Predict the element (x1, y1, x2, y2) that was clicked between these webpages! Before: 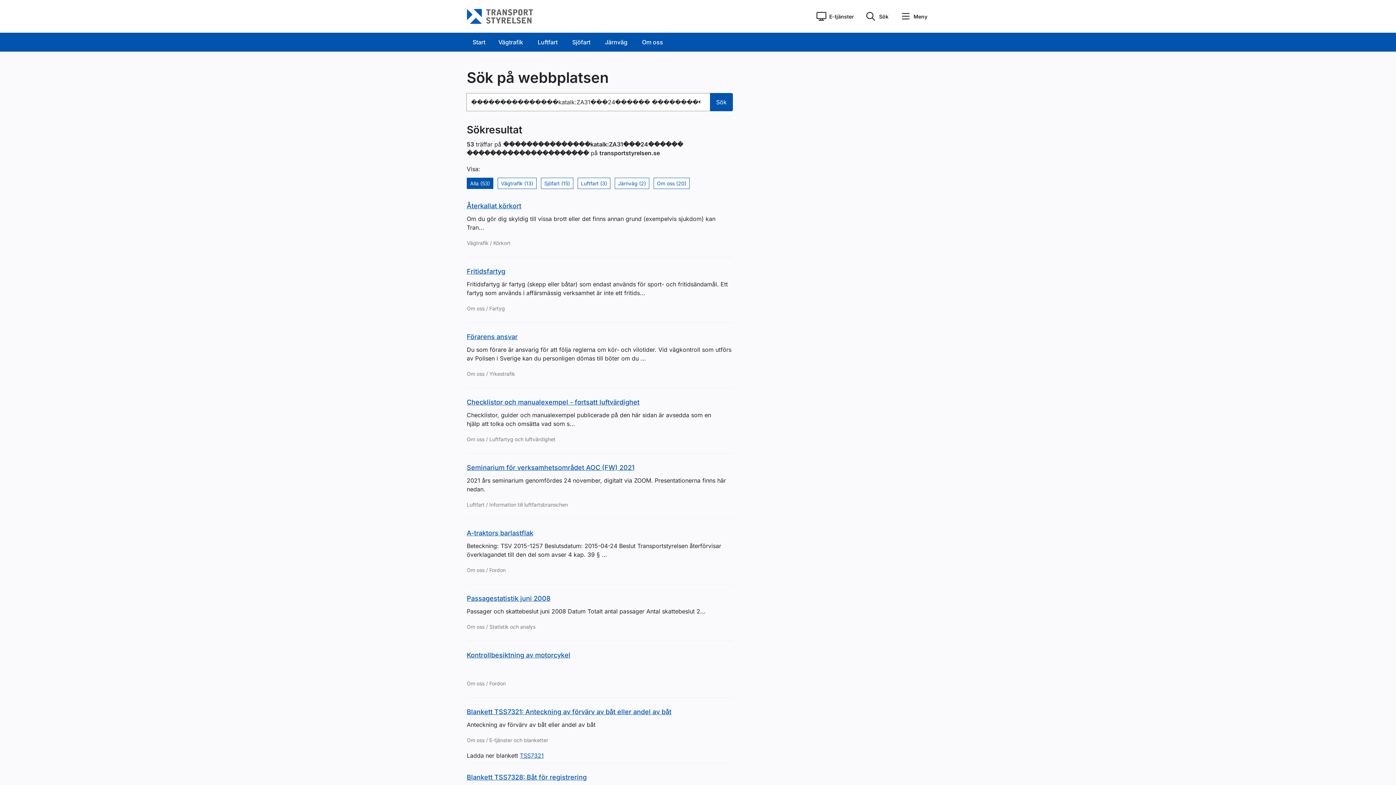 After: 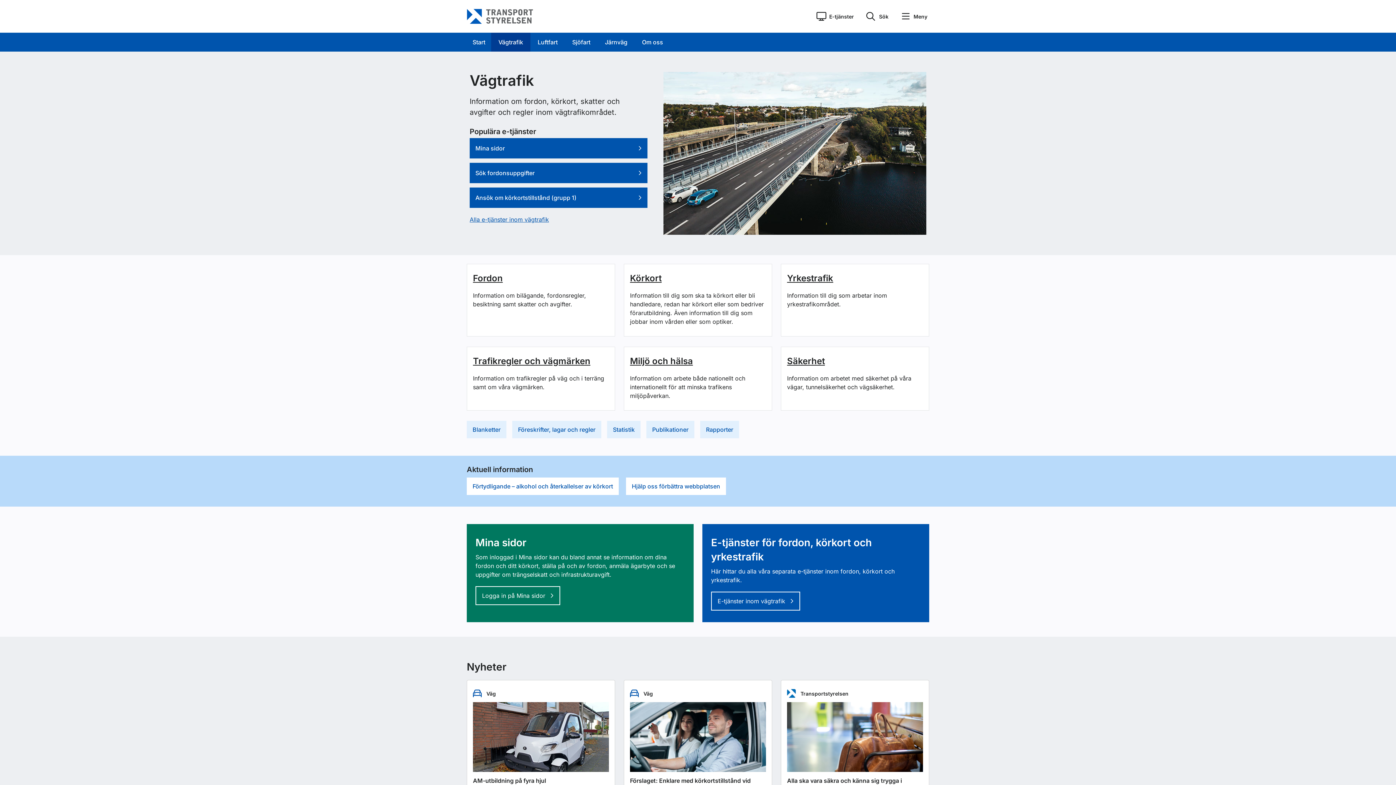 Action: label: Vägtrafik bbox: (491, 32, 530, 51)